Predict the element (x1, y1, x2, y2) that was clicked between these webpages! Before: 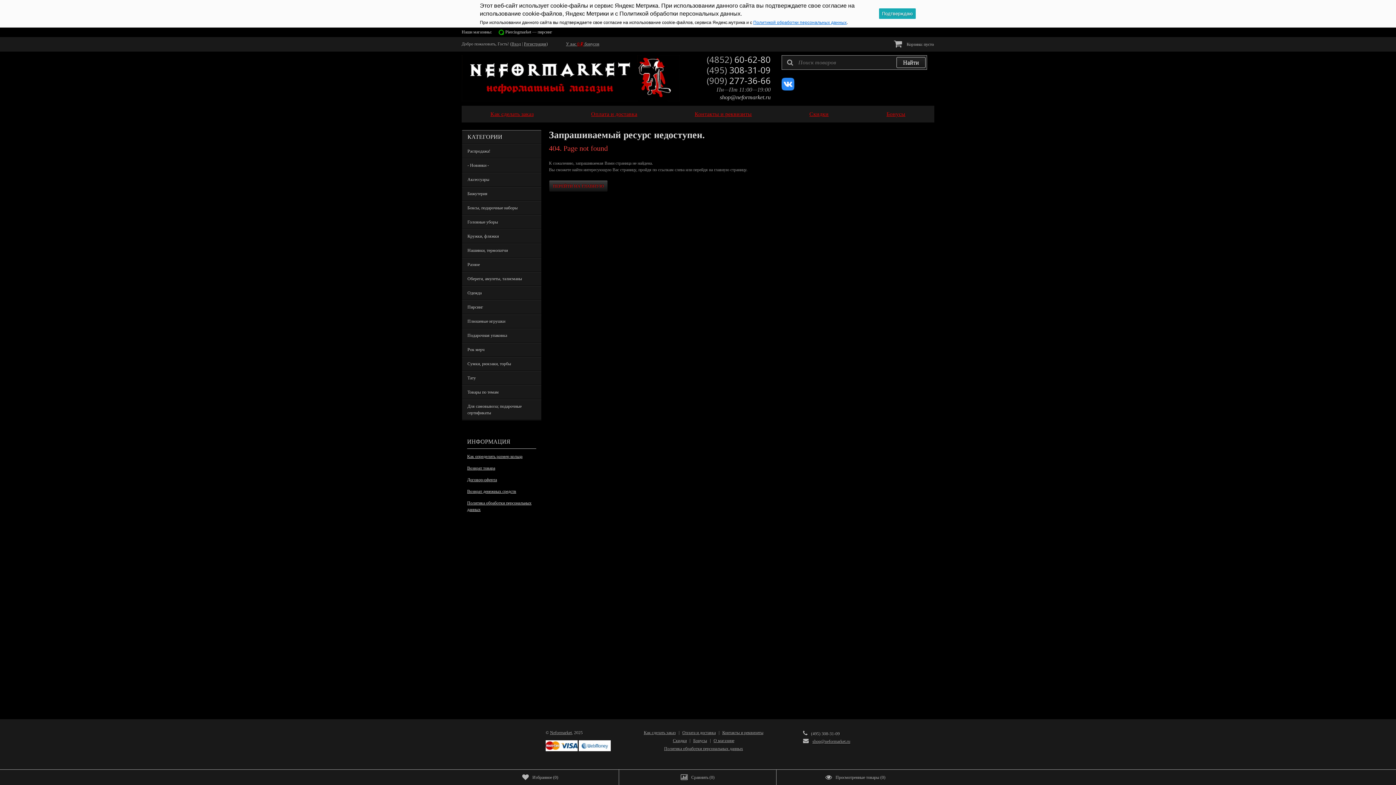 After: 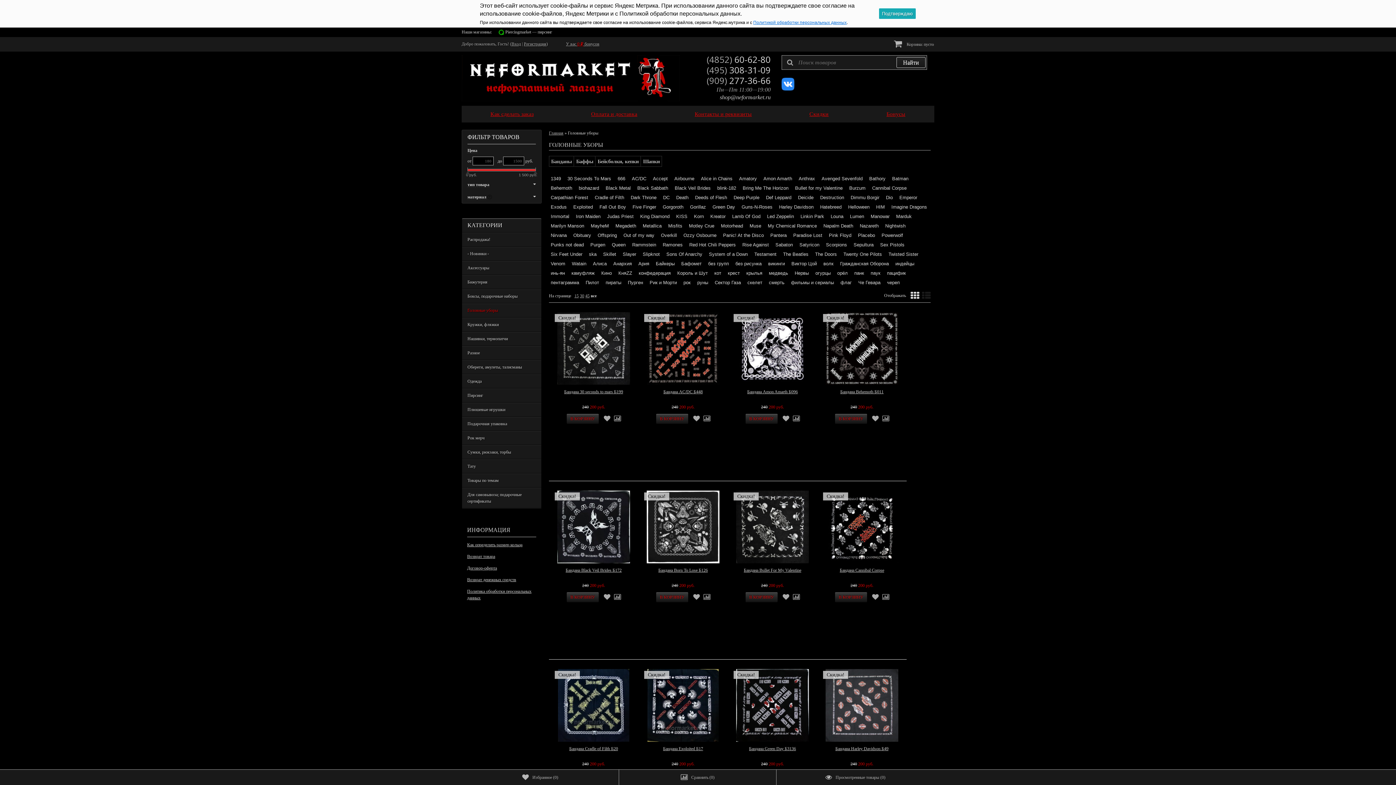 Action: label: Головные уборы bbox: (462, 215, 541, 229)